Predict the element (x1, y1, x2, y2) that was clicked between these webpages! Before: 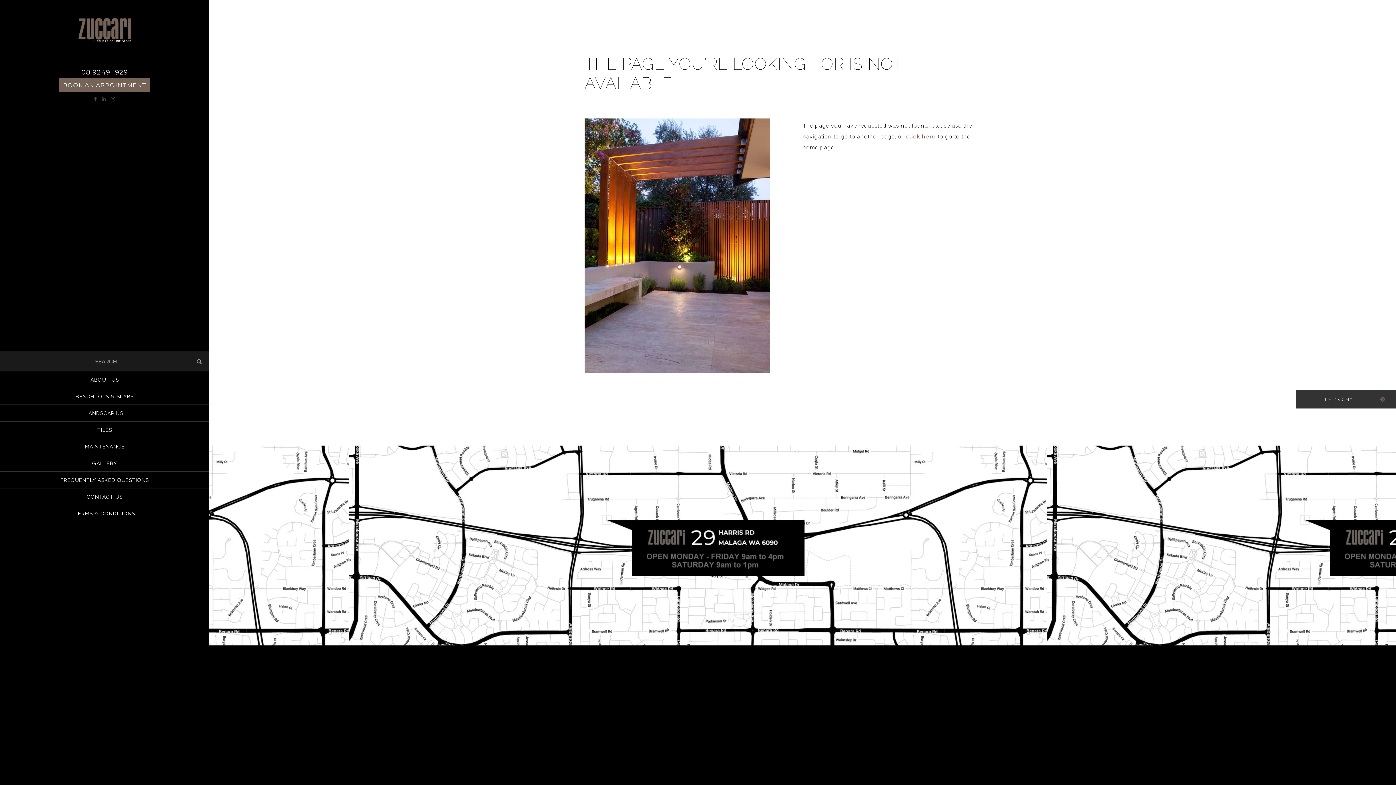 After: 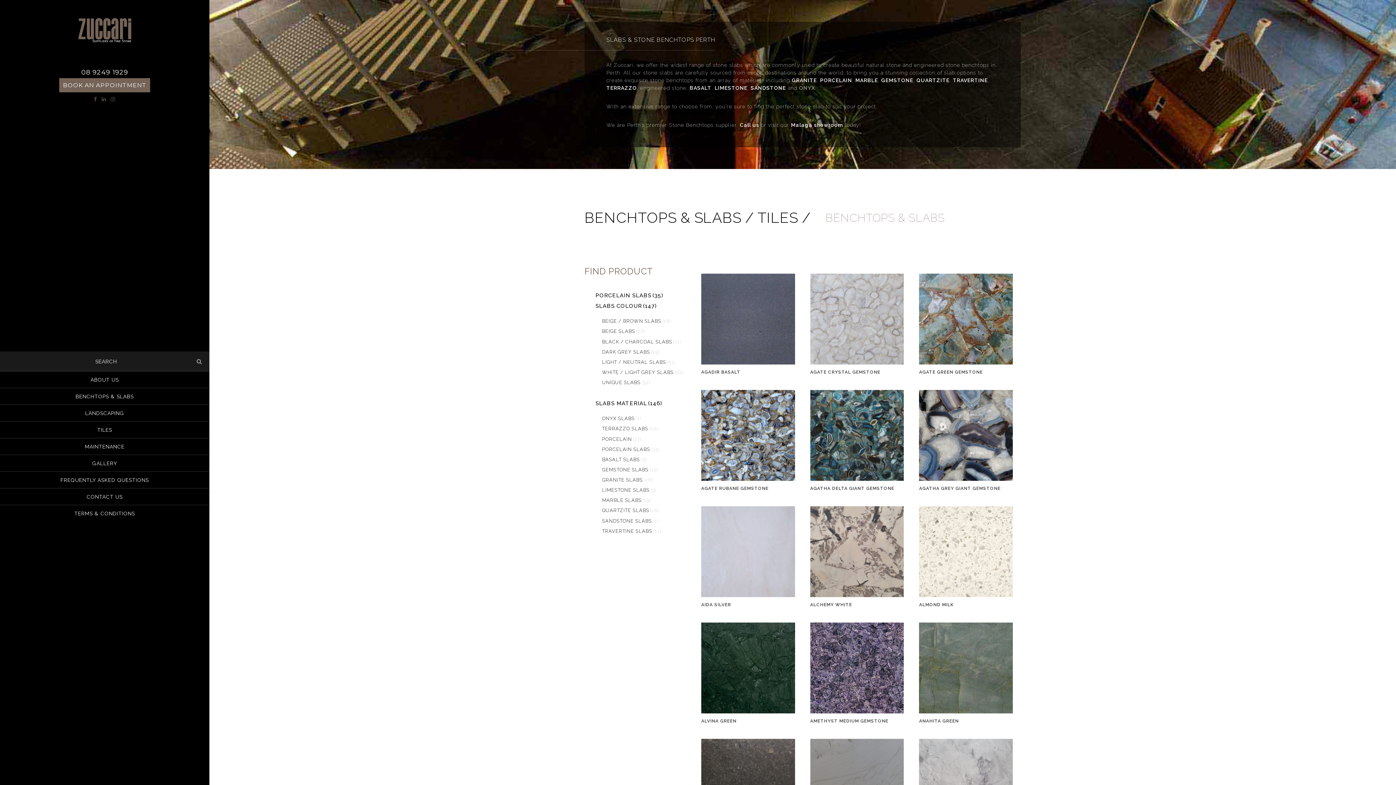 Action: bbox: (0, 388, 209, 405) label: BENCHTOPS & SLABS